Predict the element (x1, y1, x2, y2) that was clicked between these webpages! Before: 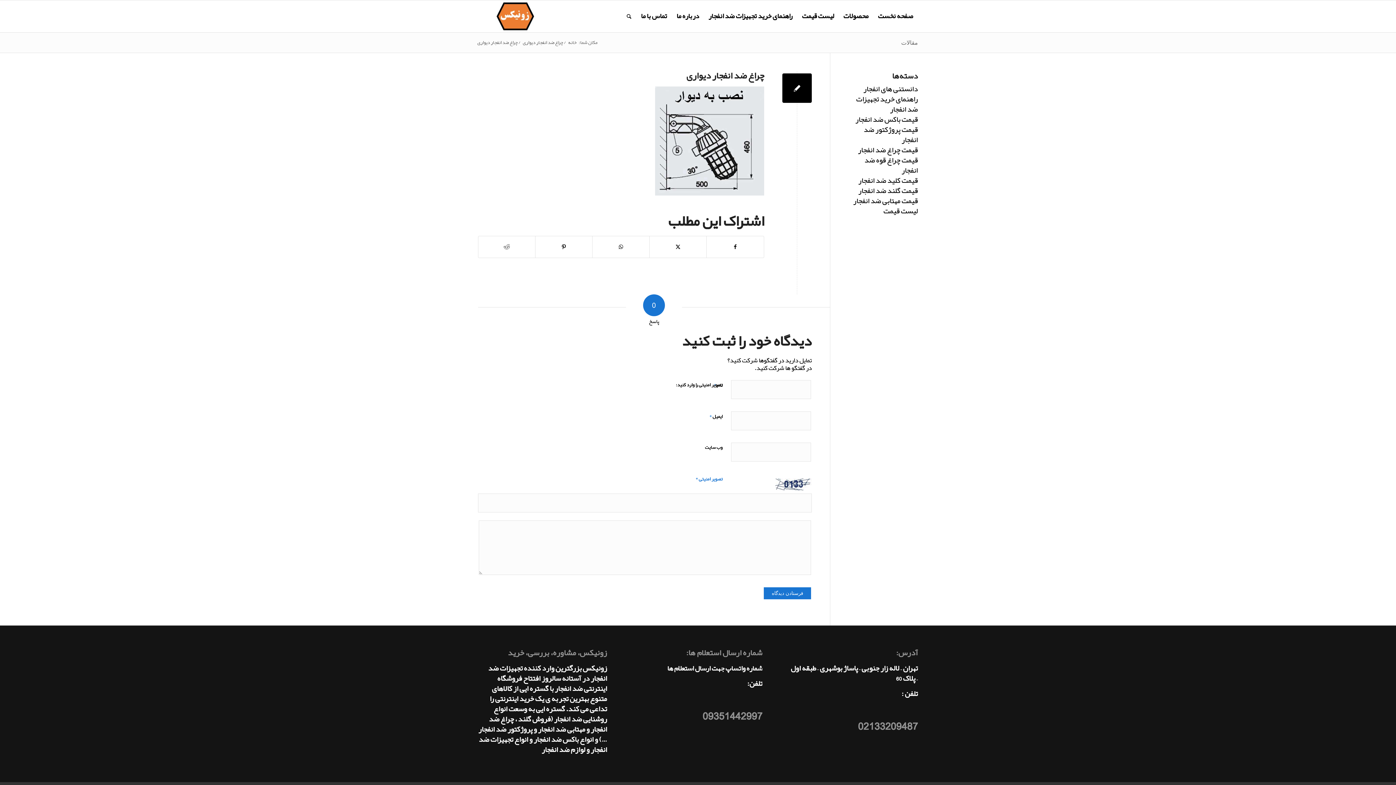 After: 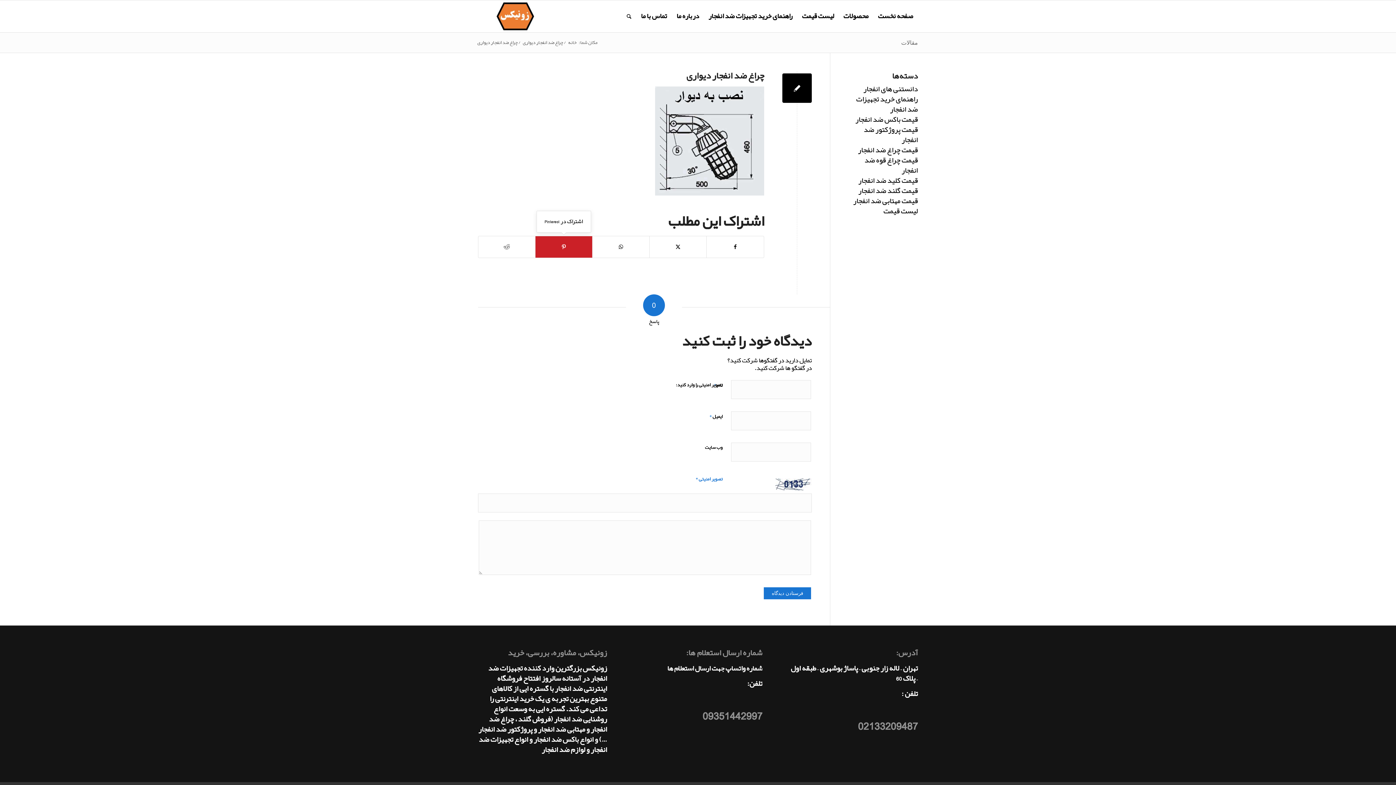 Action: label: اشتراک در Pinterest bbox: (535, 236, 592, 257)